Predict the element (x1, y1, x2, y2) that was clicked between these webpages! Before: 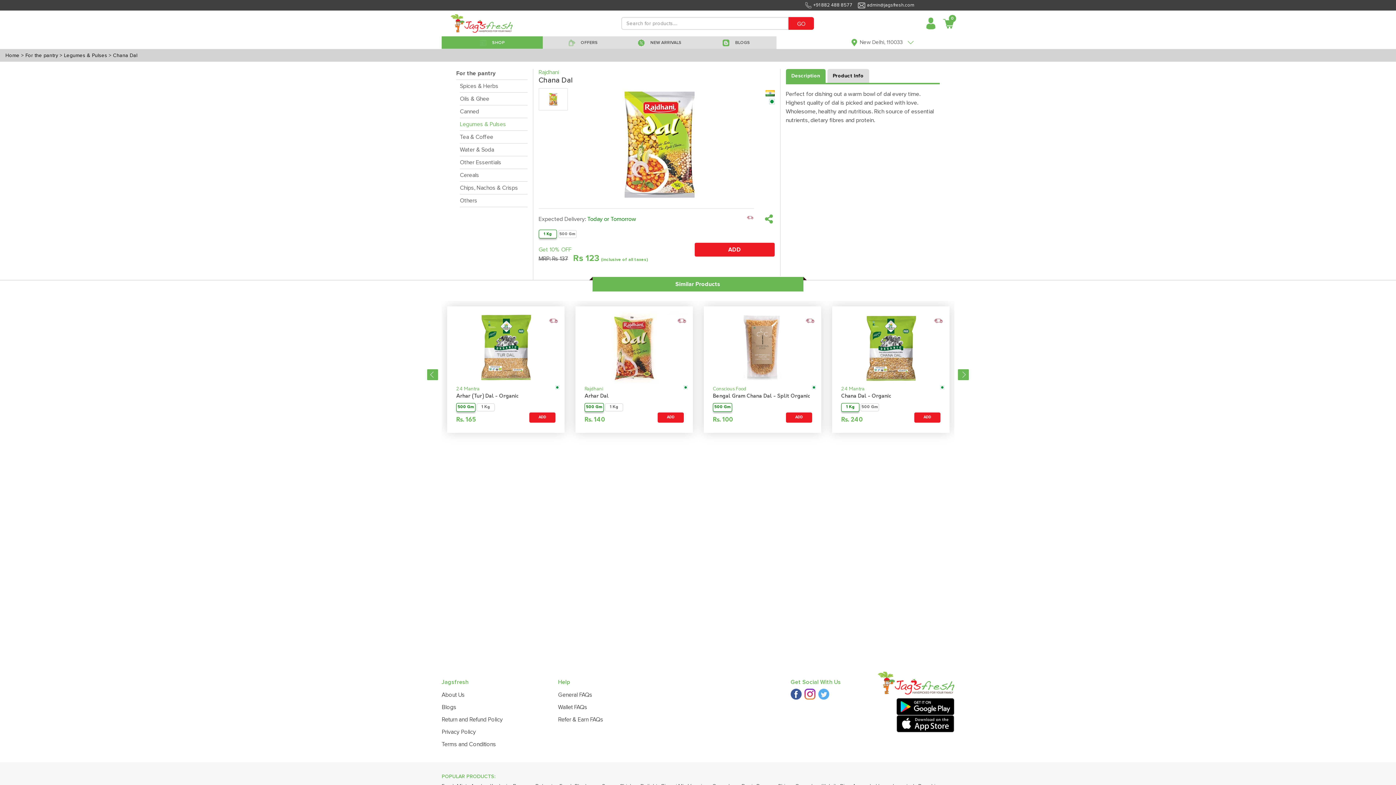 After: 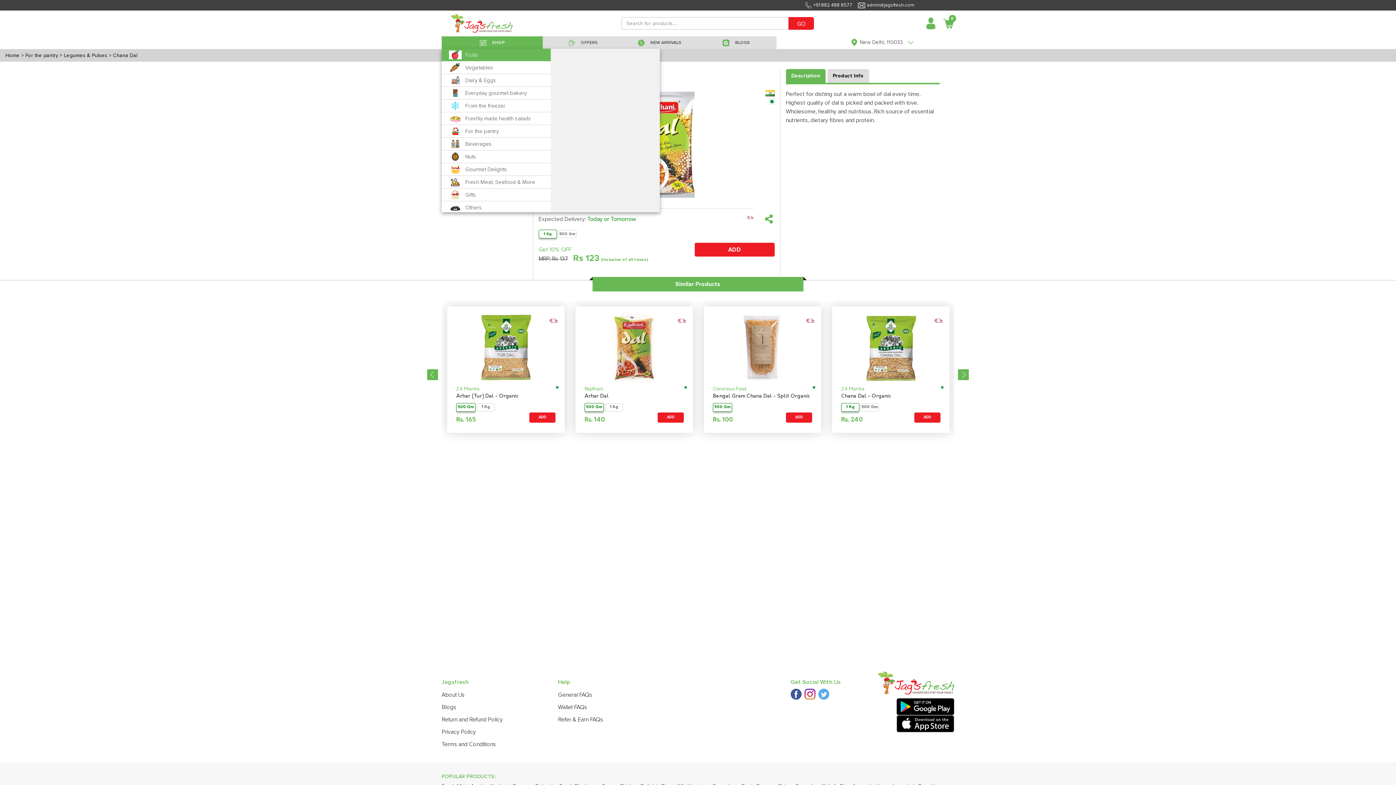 Action: label:  SHOP bbox: (441, 36, 542, 48)